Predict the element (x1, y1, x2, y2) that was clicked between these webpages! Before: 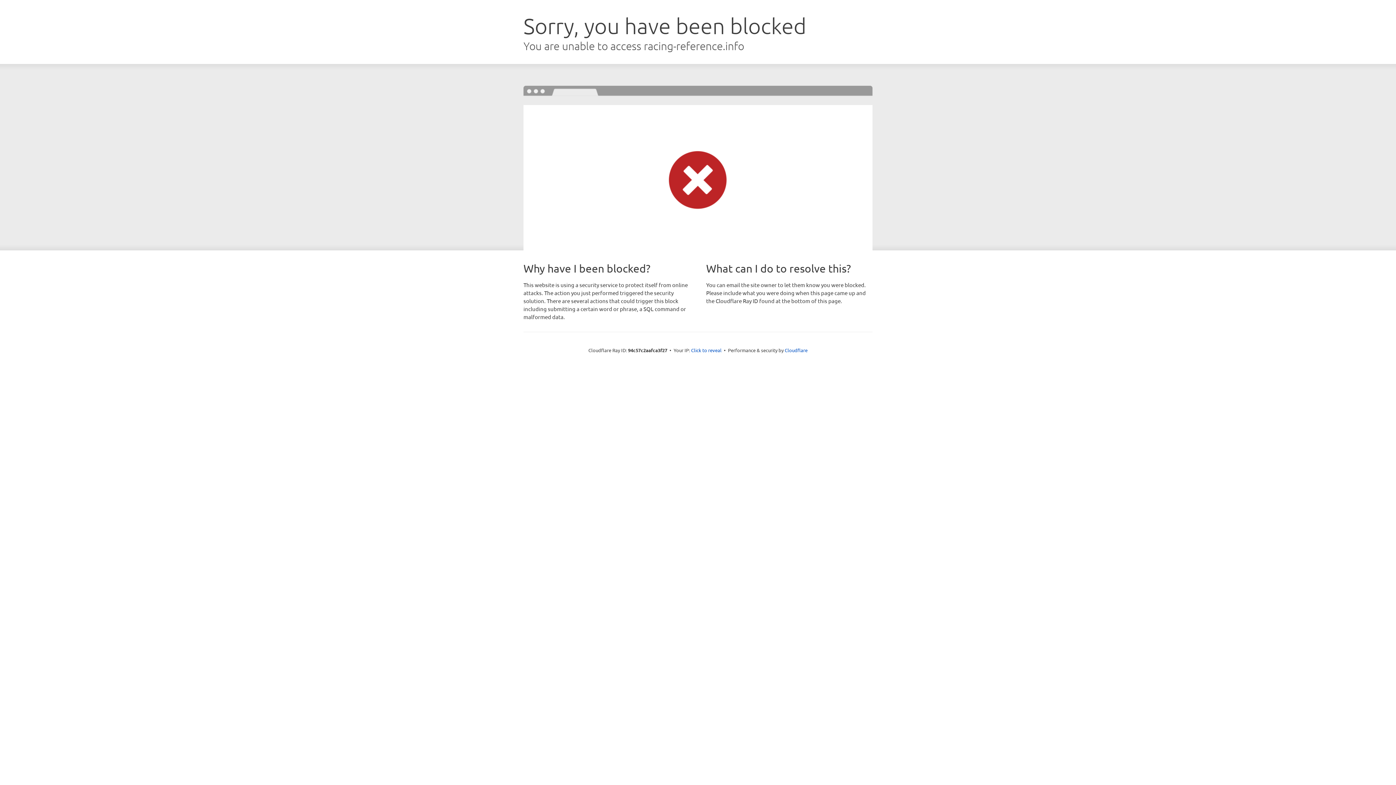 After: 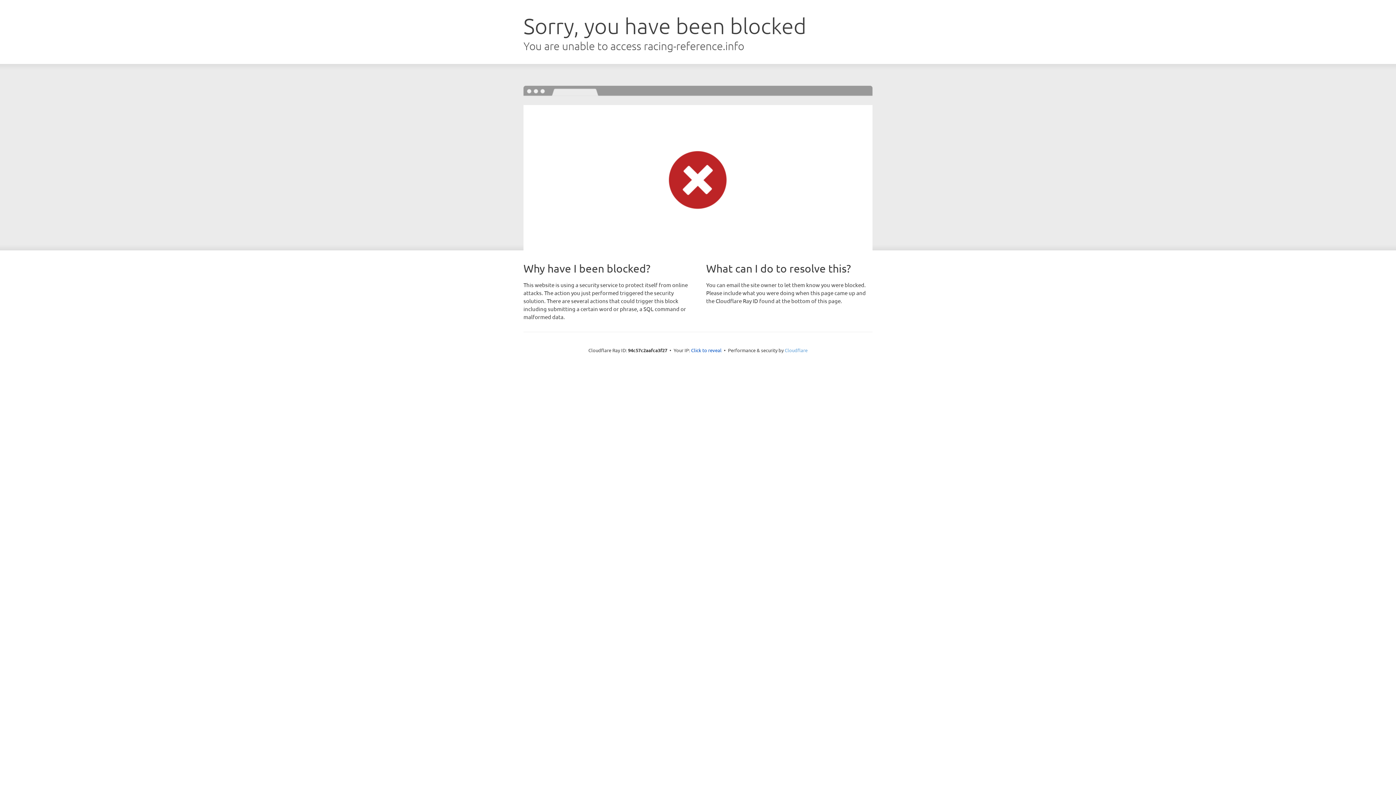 Action: label: Cloudflare bbox: (784, 347, 807, 353)